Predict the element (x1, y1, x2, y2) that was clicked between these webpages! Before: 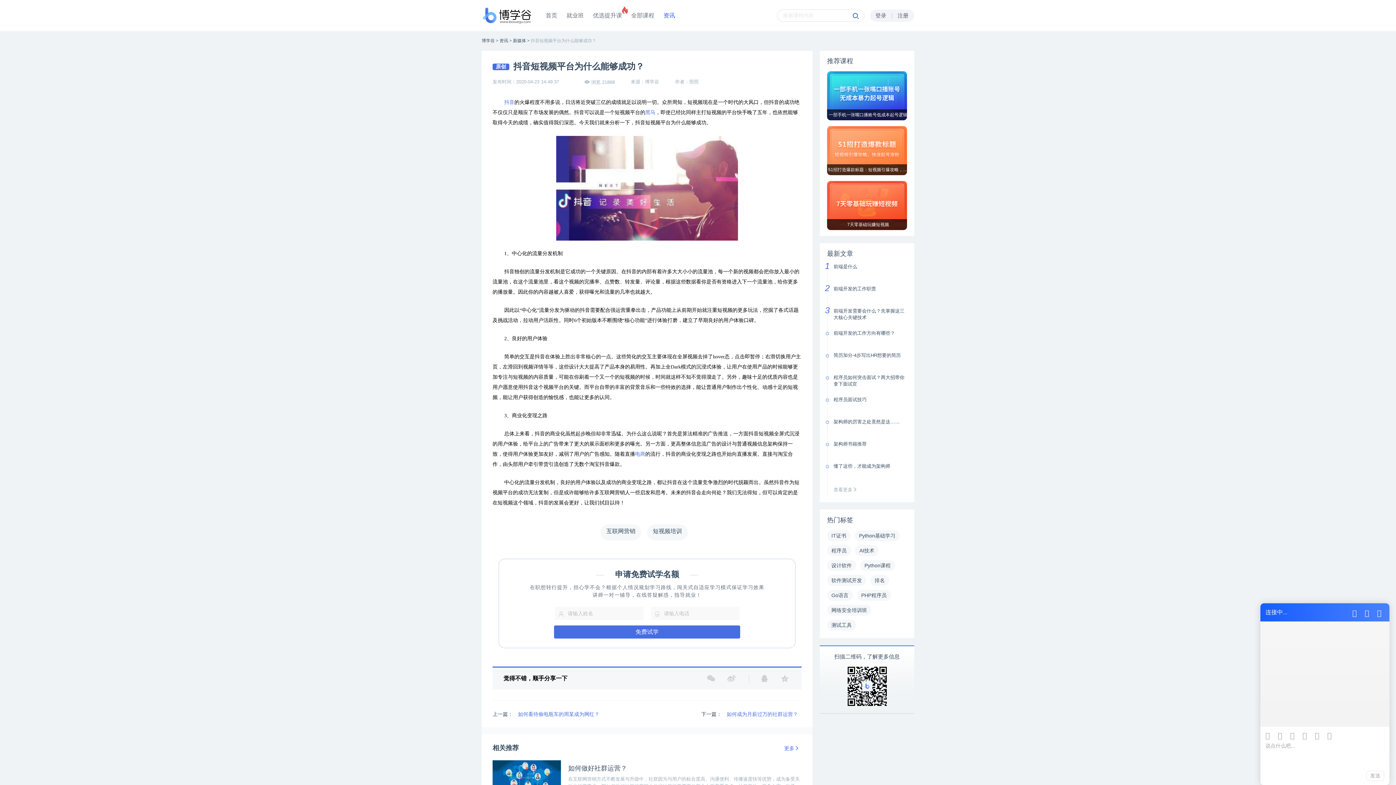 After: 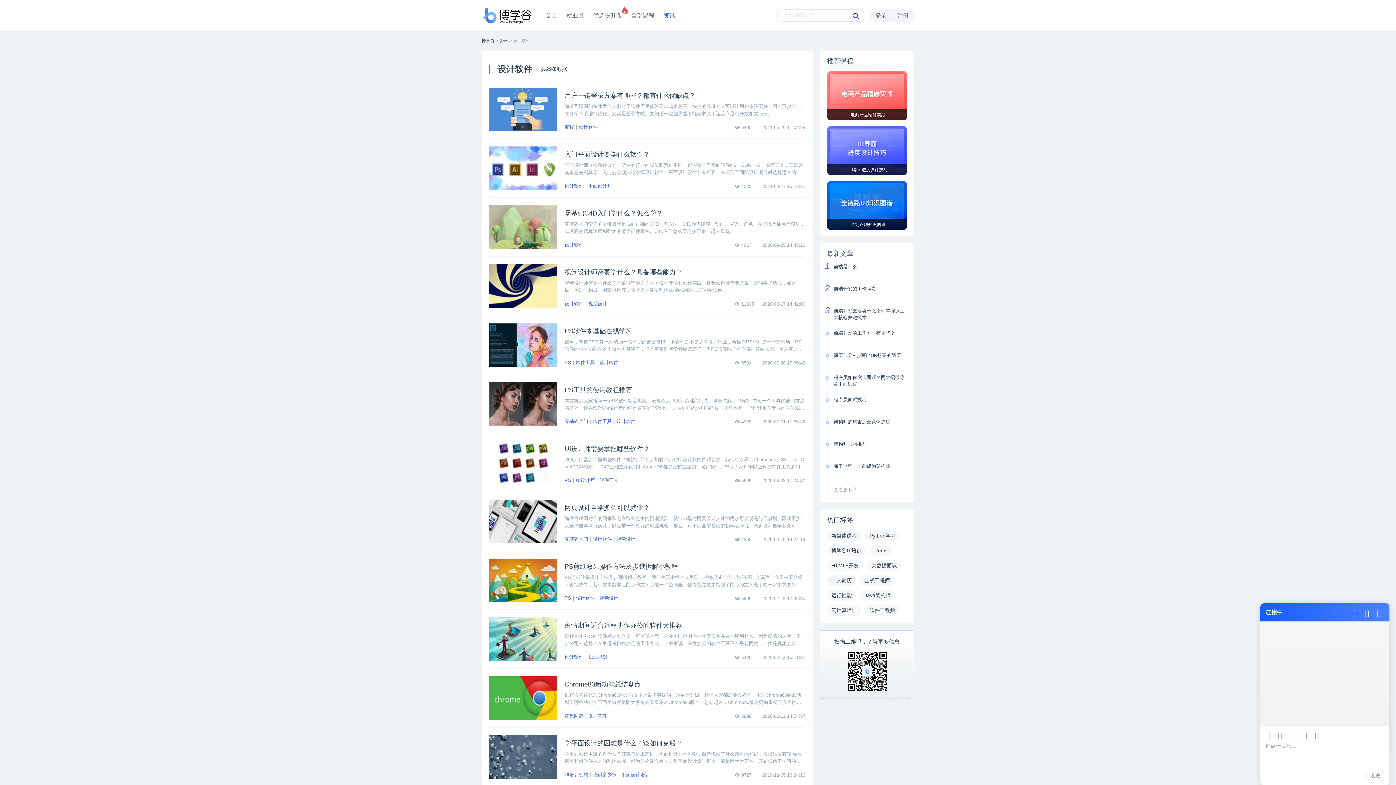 Action: bbox: (827, 560, 856, 571) label: 设计软件